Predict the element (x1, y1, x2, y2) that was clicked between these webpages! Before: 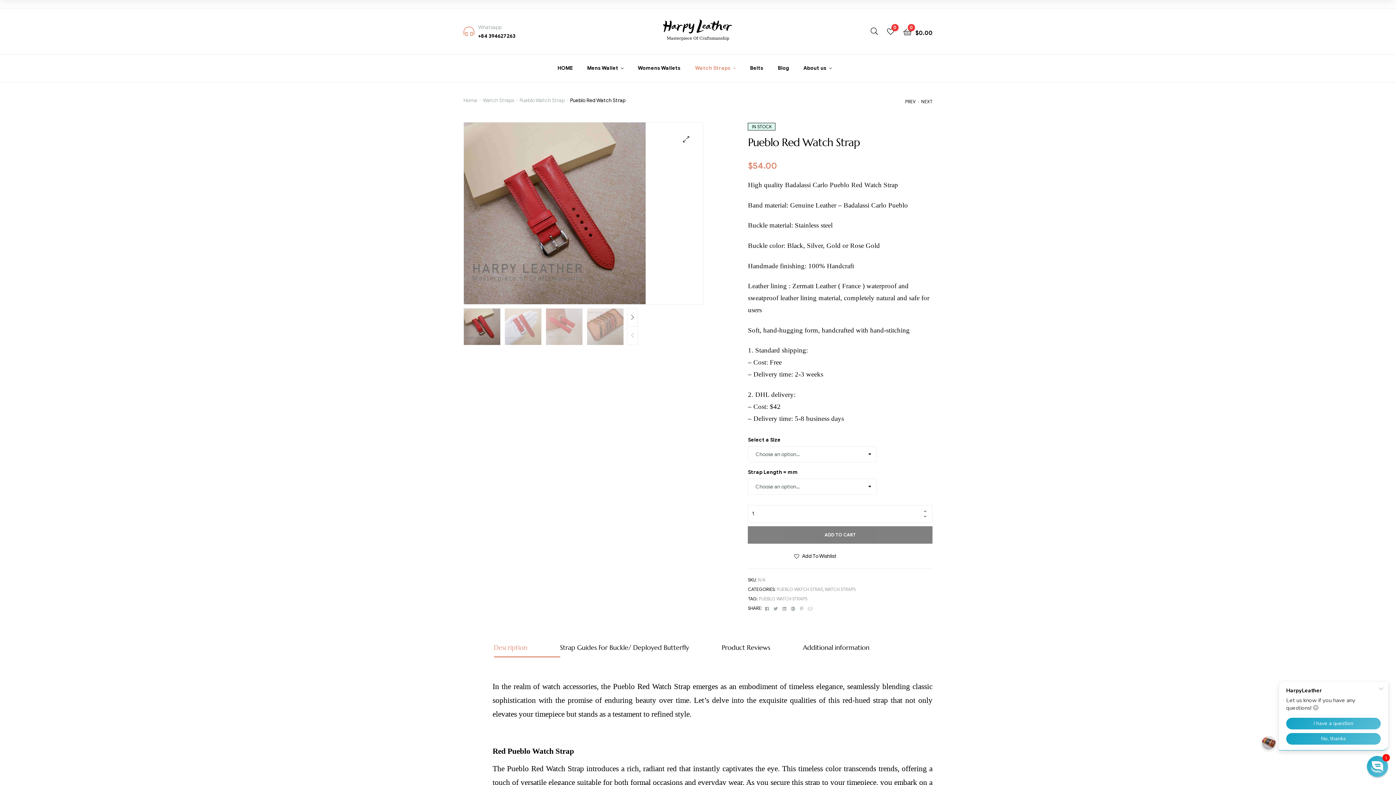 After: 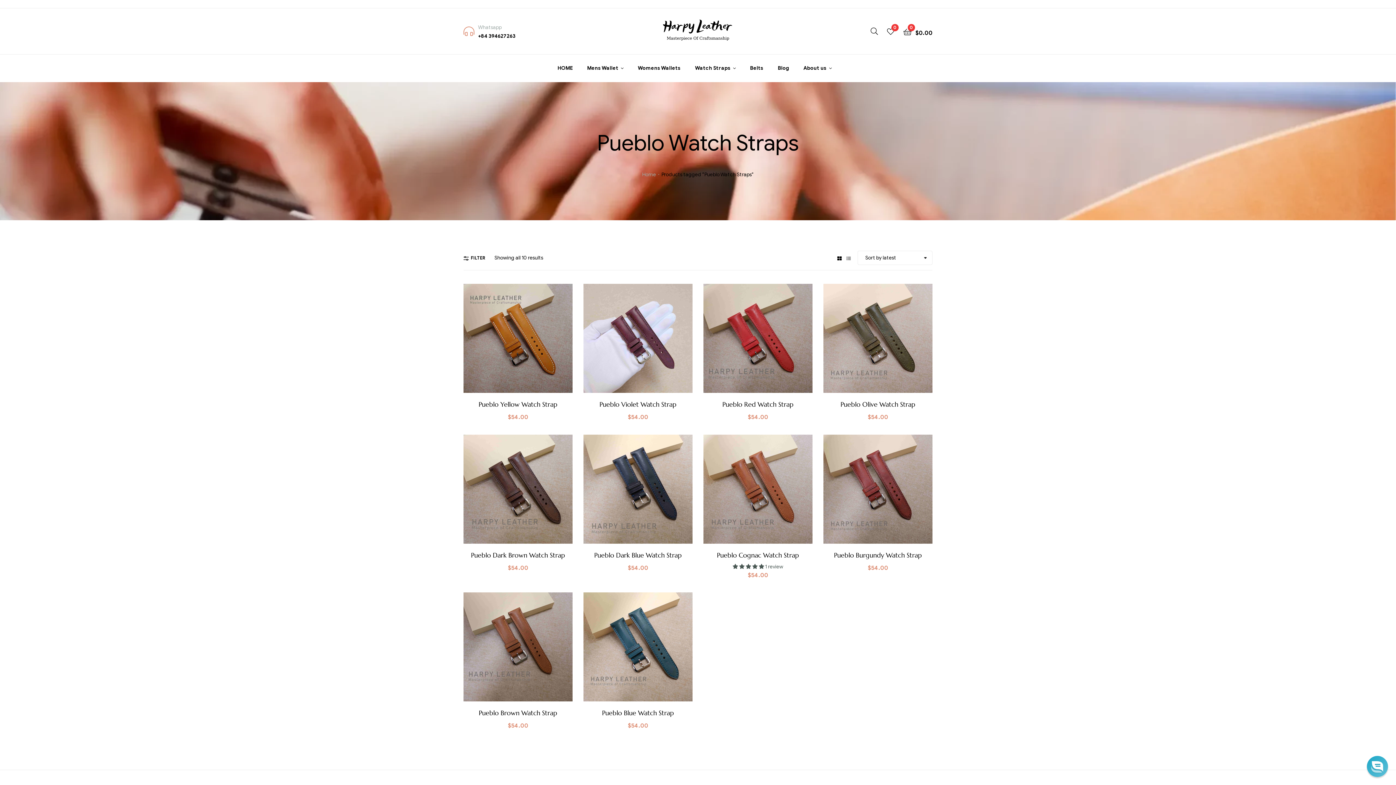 Action: label: PUEBLO WATCH STRAPS bbox: (759, 596, 807, 601)